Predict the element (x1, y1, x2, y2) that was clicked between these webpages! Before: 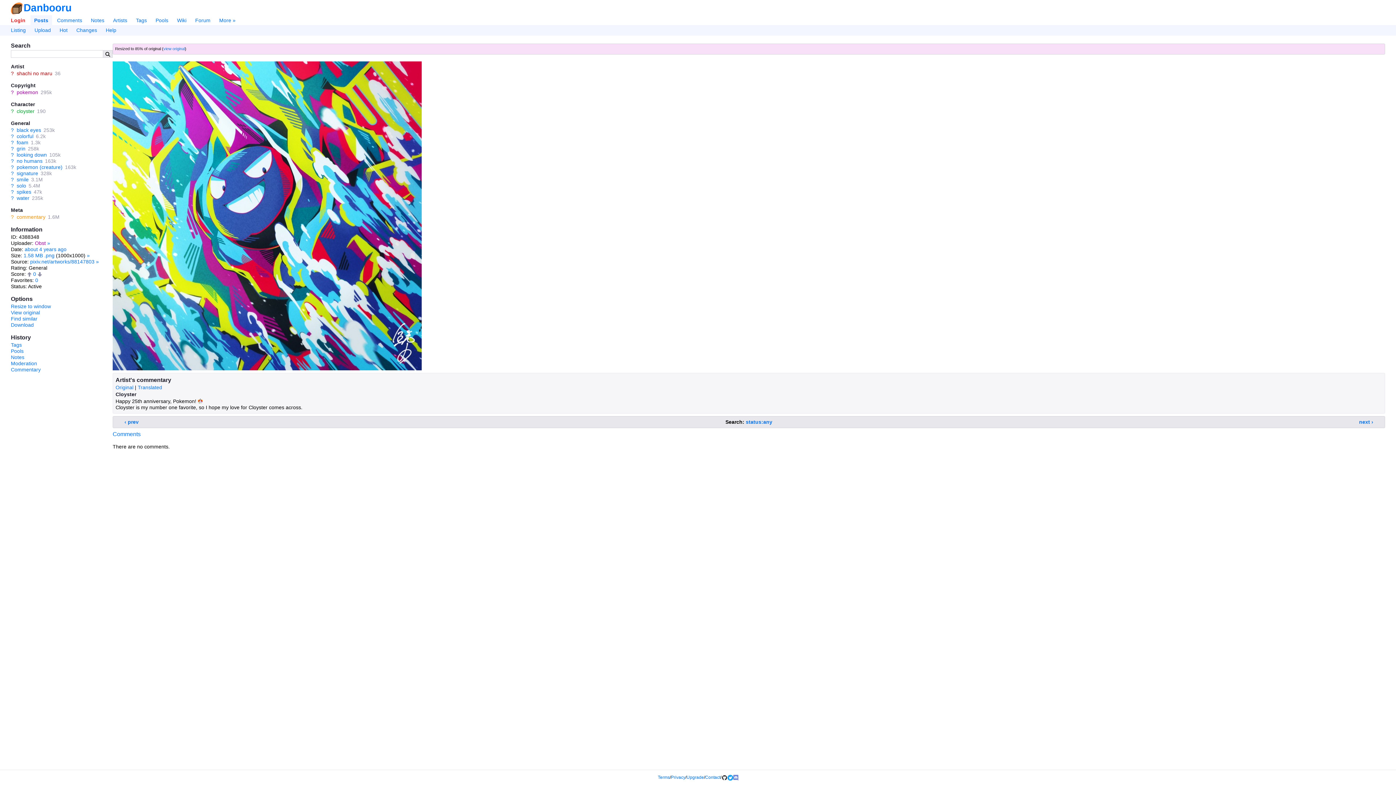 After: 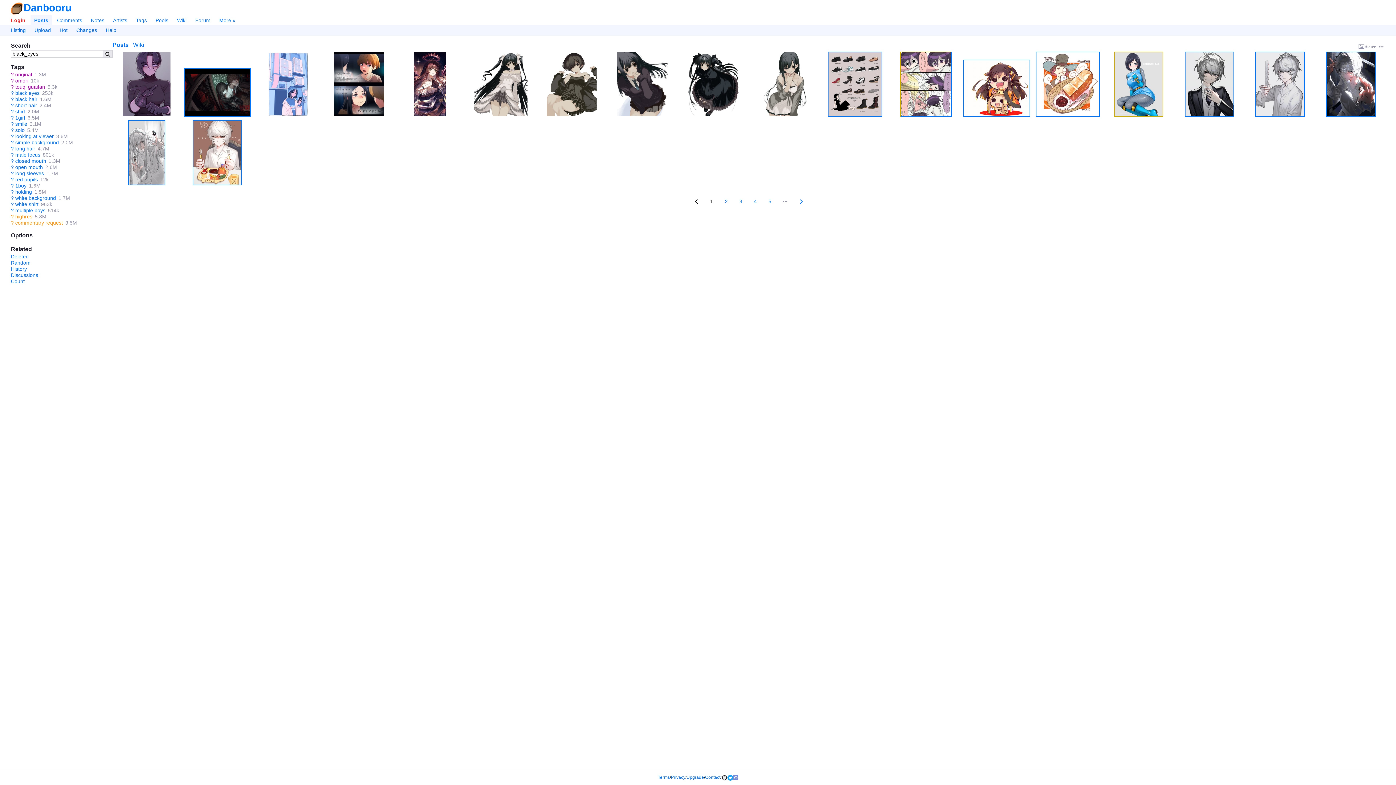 Action: bbox: (16, 127, 41, 133) label: black eyes